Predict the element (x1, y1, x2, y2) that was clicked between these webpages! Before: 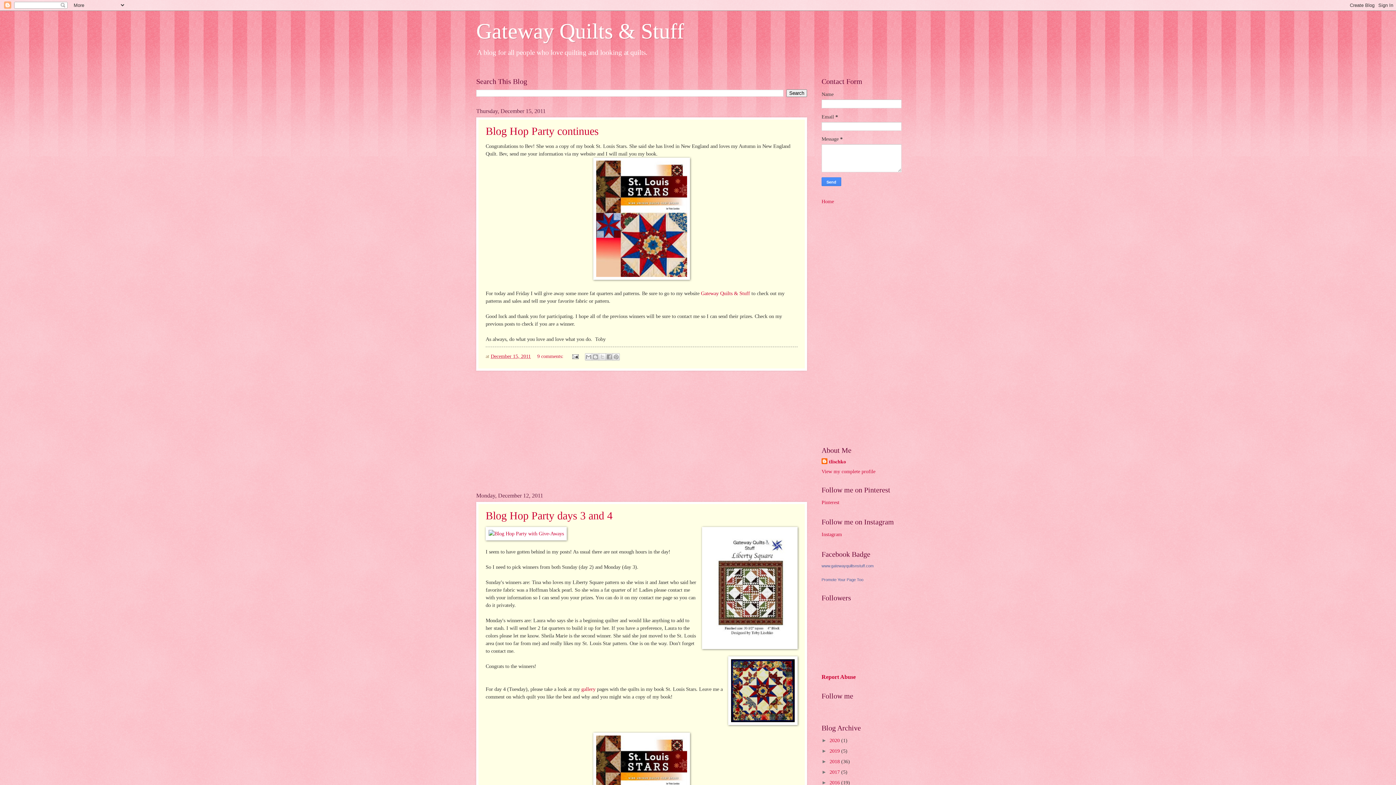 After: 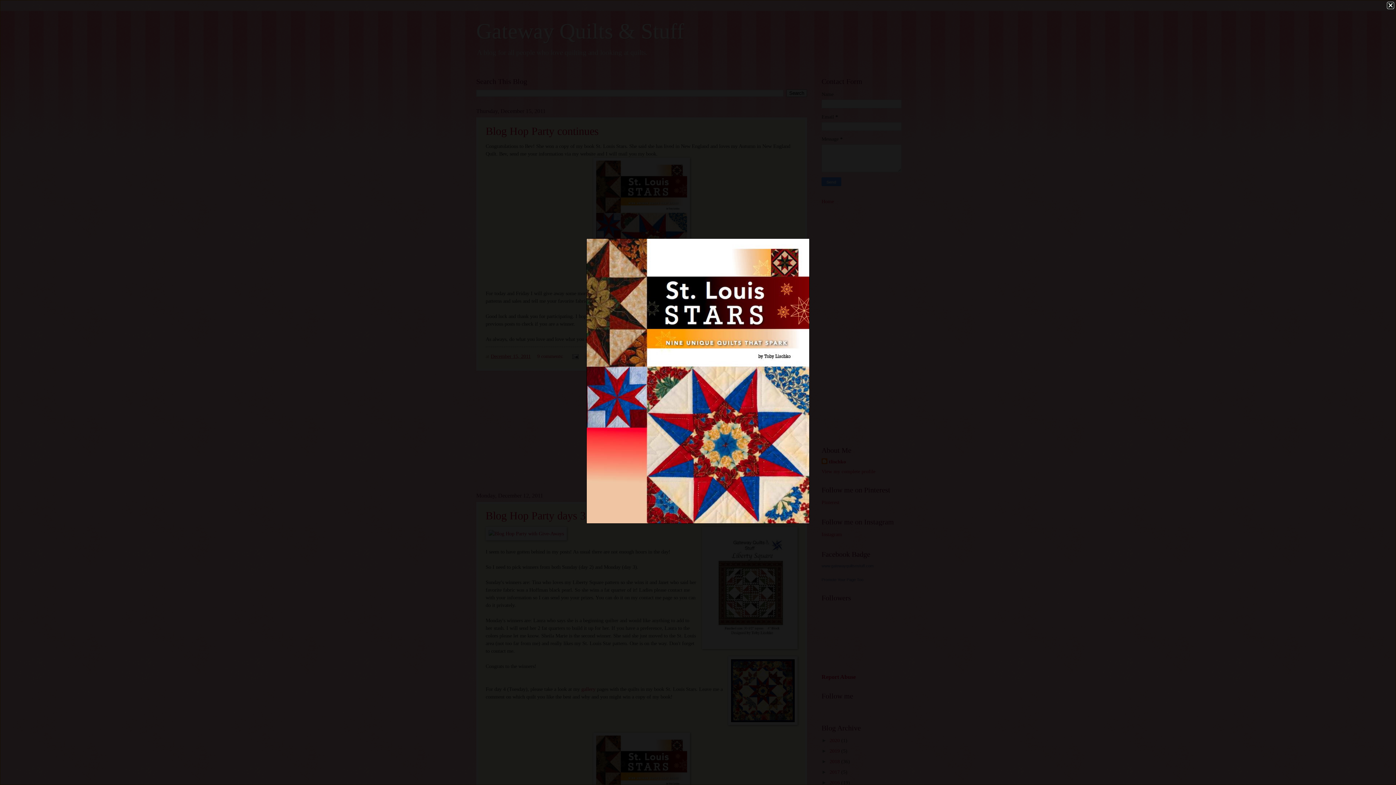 Action: bbox: (593, 275, 690, 281)